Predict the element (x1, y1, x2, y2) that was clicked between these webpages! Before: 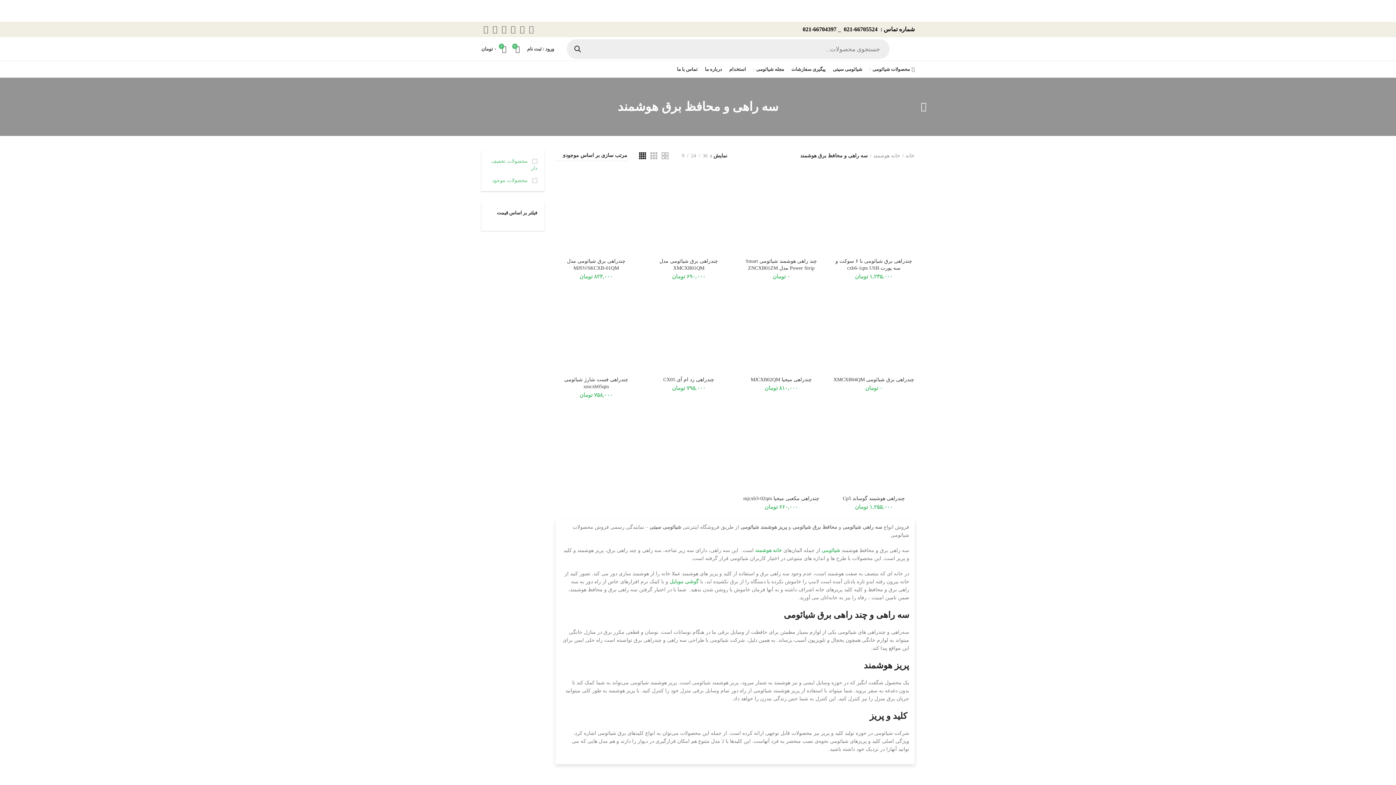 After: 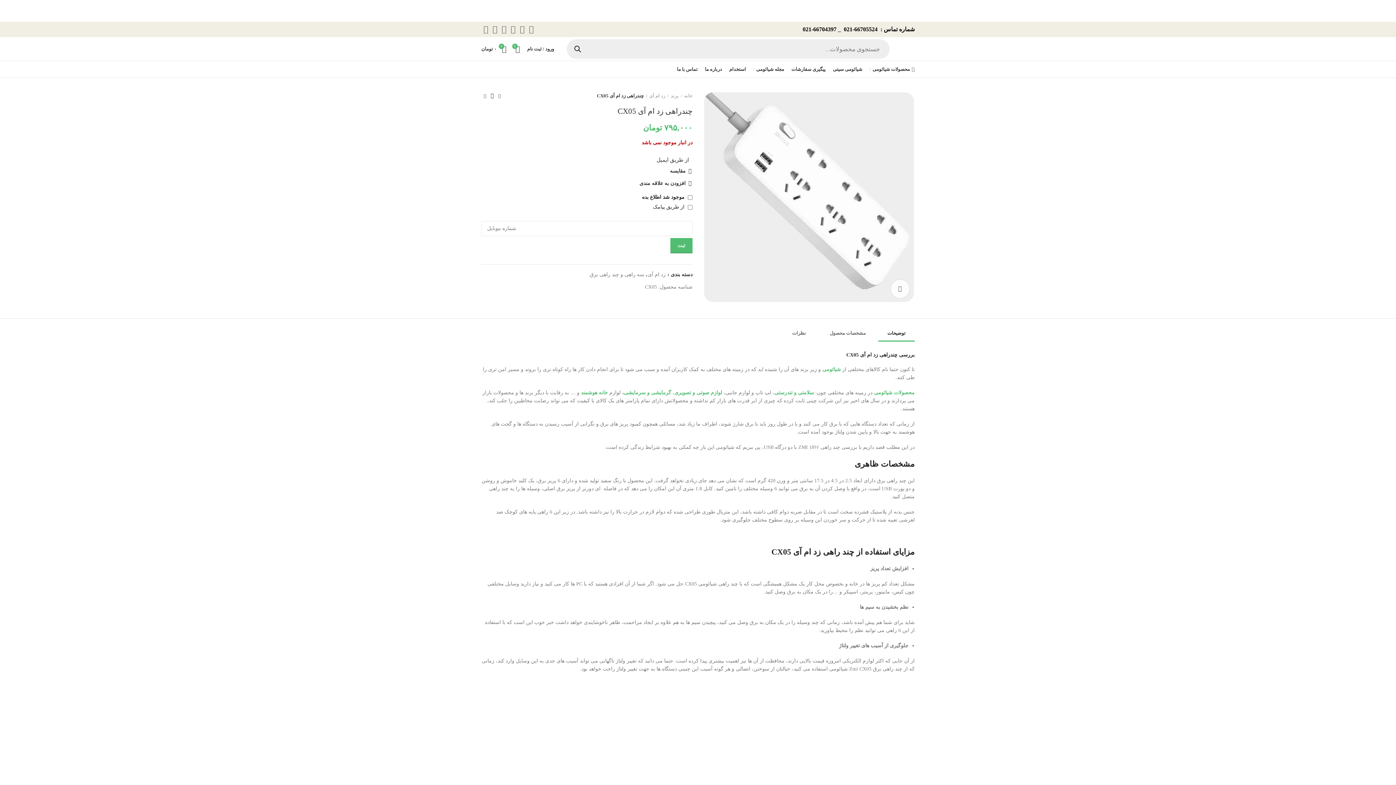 Action: bbox: (648, 291, 729, 372)